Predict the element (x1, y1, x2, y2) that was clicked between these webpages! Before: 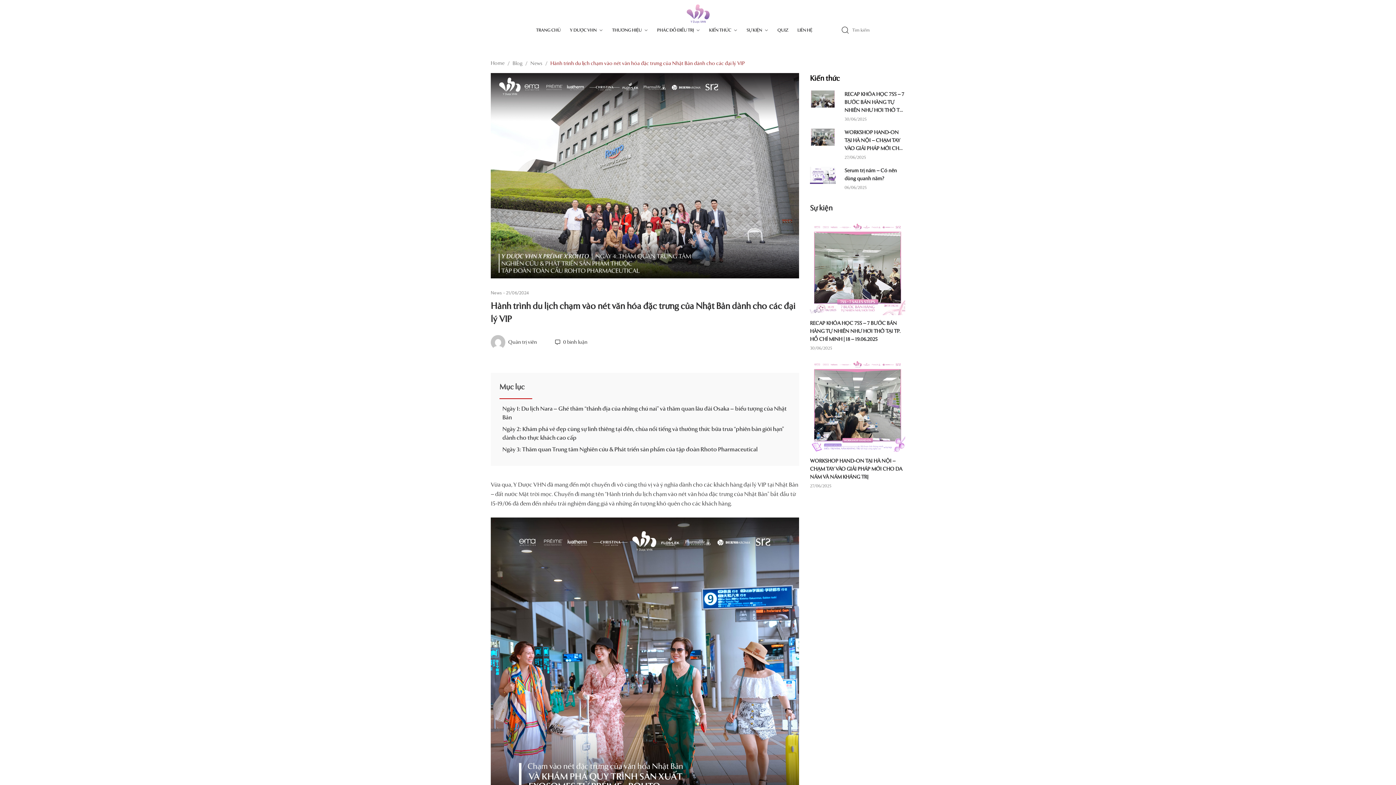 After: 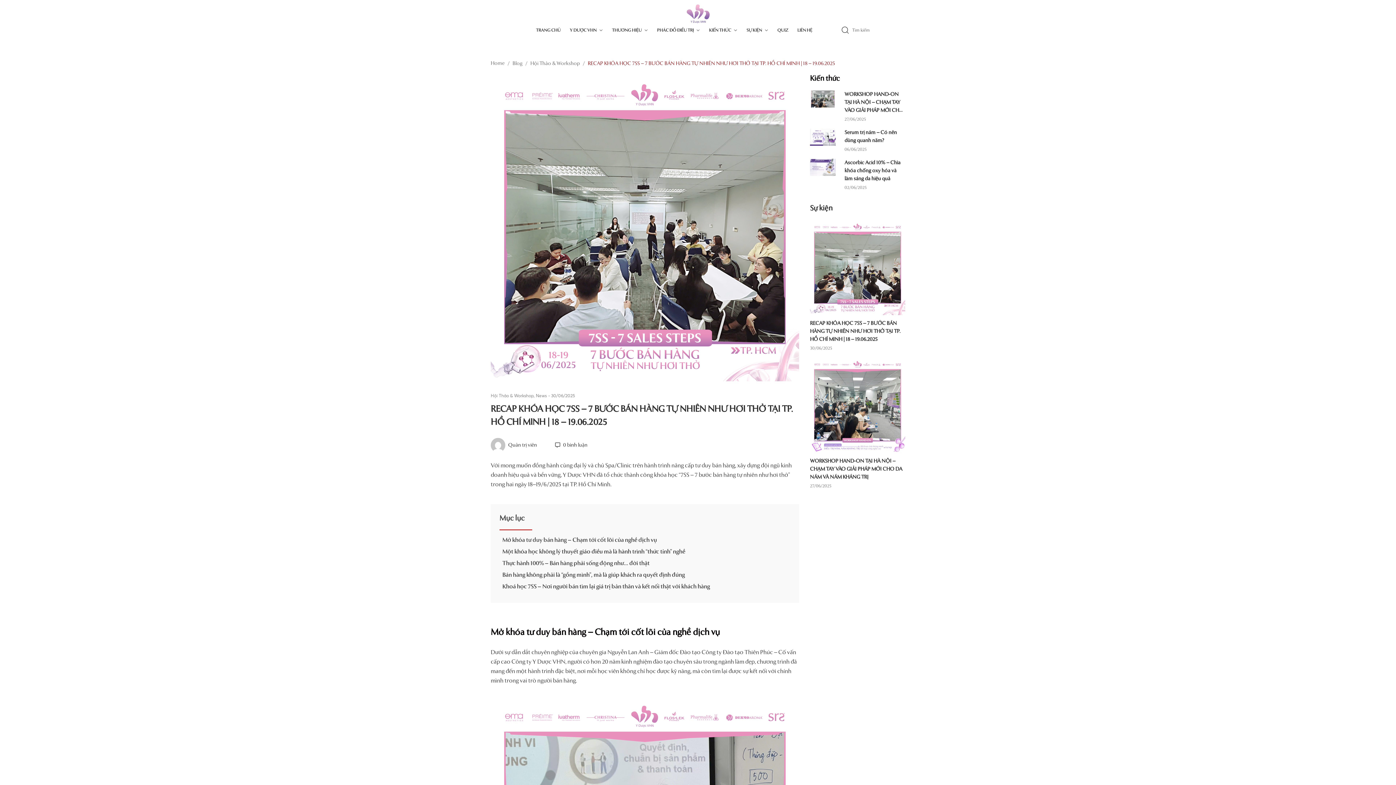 Action: label: RECAP KHÓA HỌC 7SS – 7 BƯỚC BÁN HÀNG TỰ NHIÊN NHƯ HƠI THỞ TẠI TP. HỒ CHÍ MINH | 18 – 19.06.2025 bbox: (844, 90, 905, 114)